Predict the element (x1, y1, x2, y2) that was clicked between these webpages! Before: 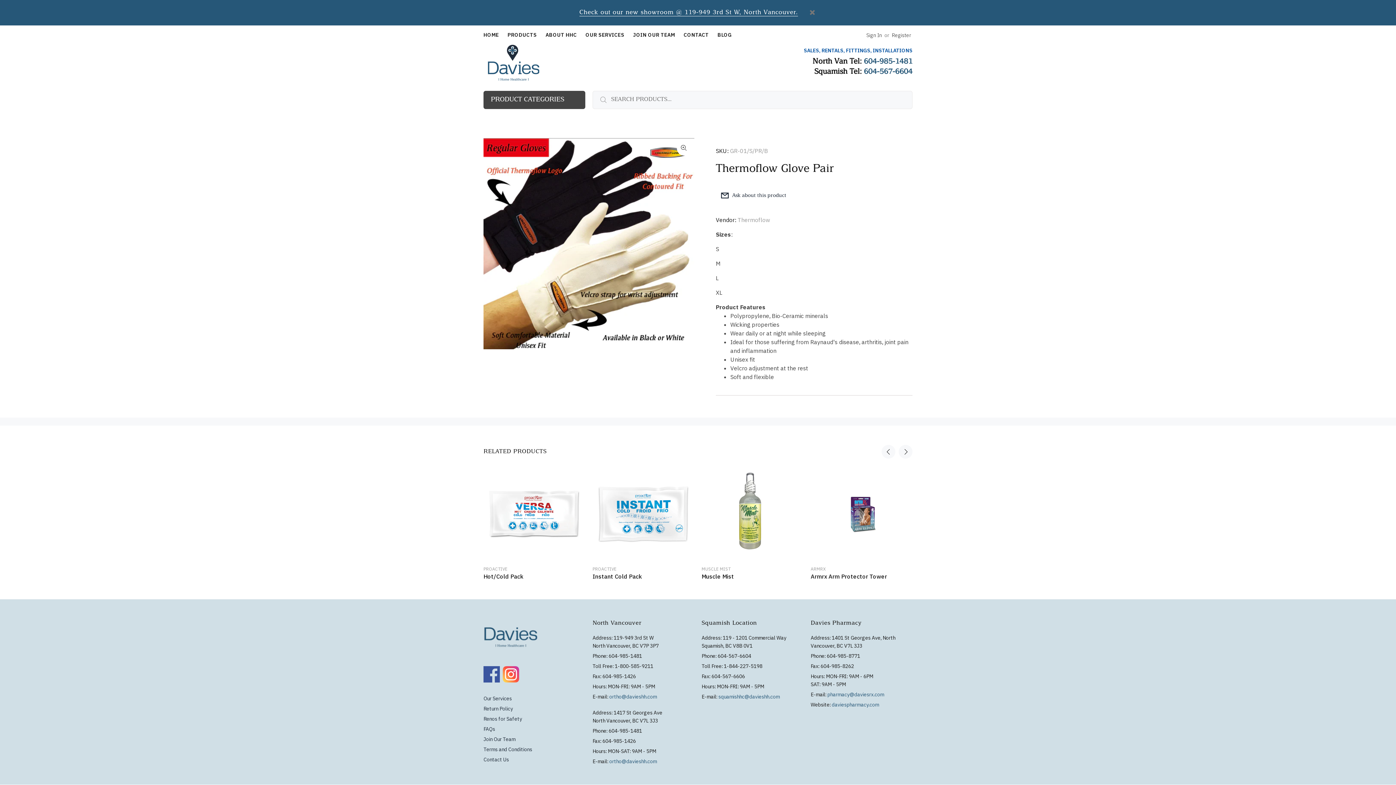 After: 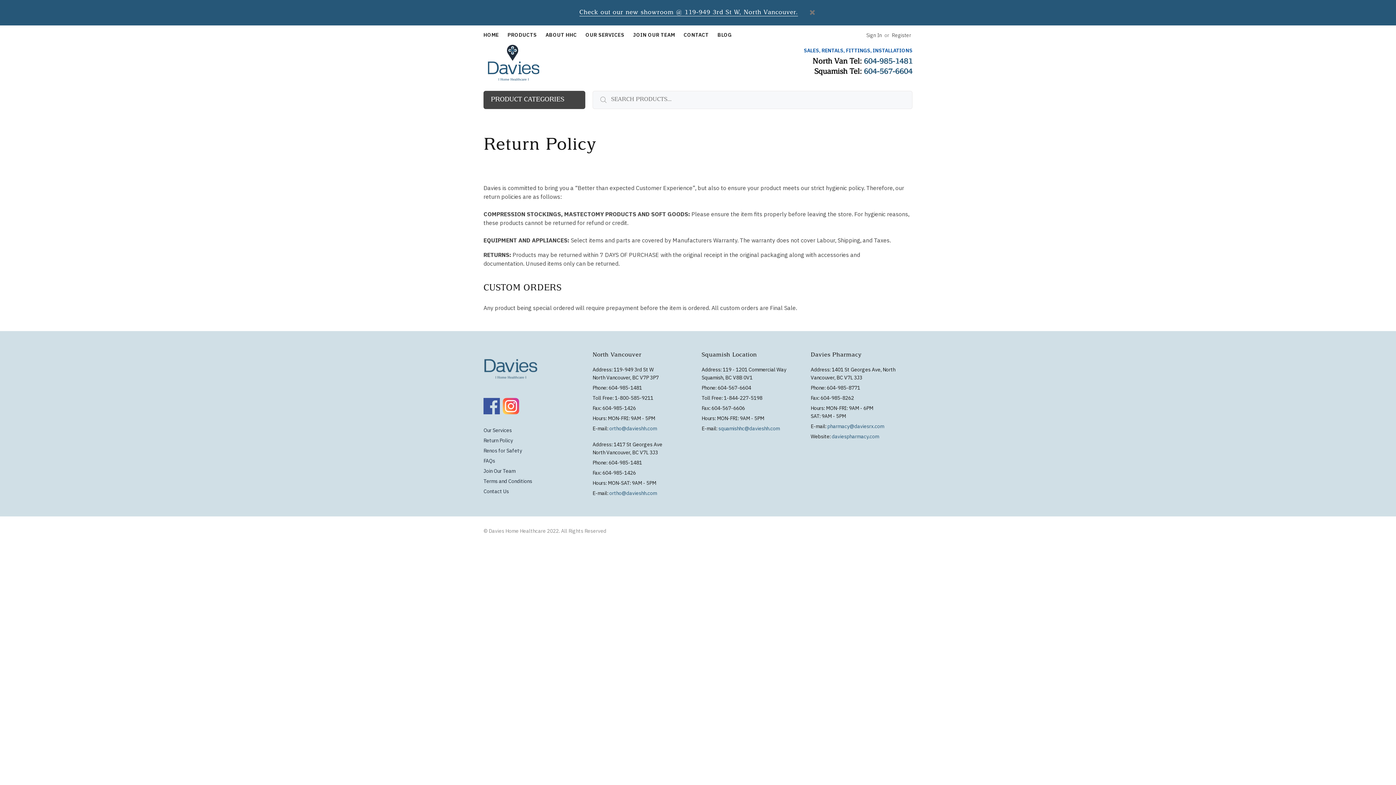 Action: label: Return Policy bbox: (483, 703, 513, 714)